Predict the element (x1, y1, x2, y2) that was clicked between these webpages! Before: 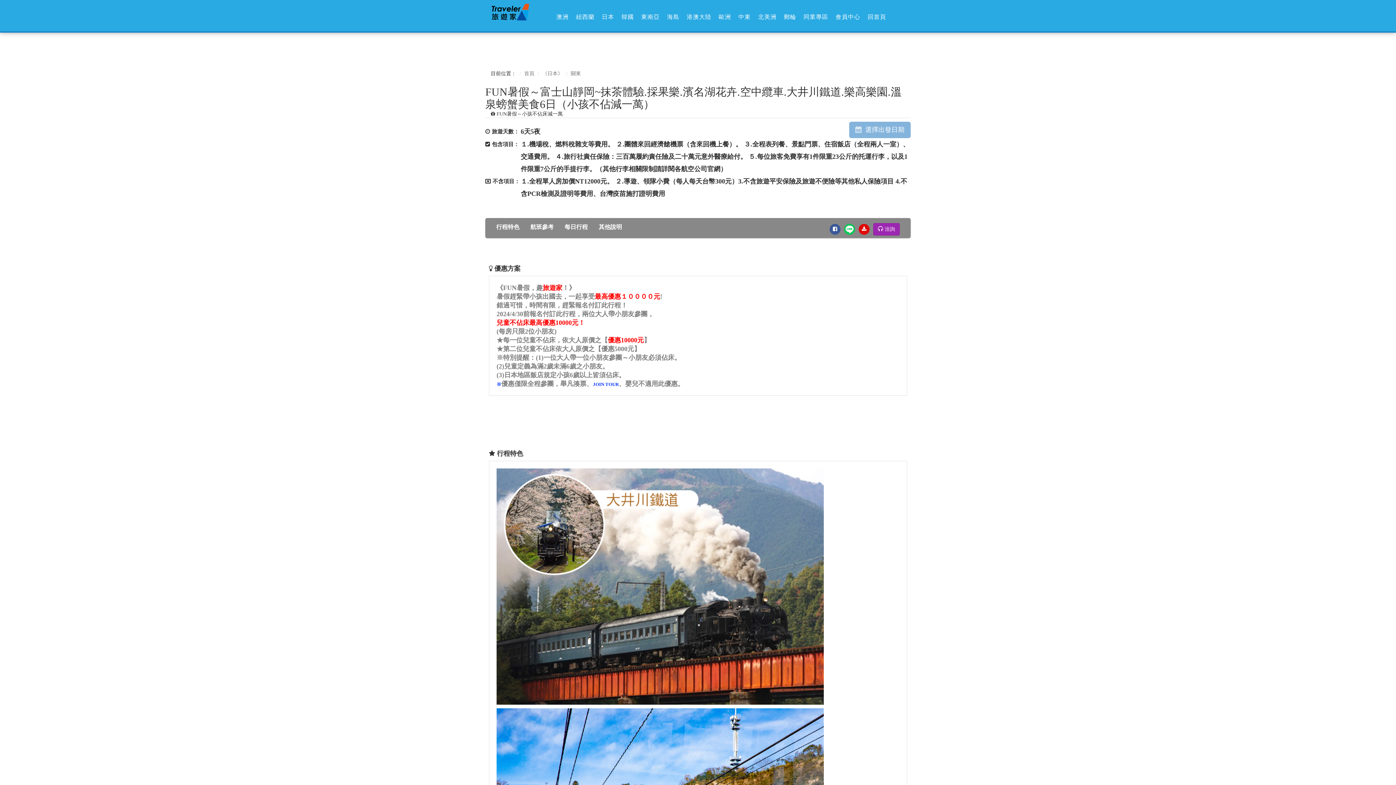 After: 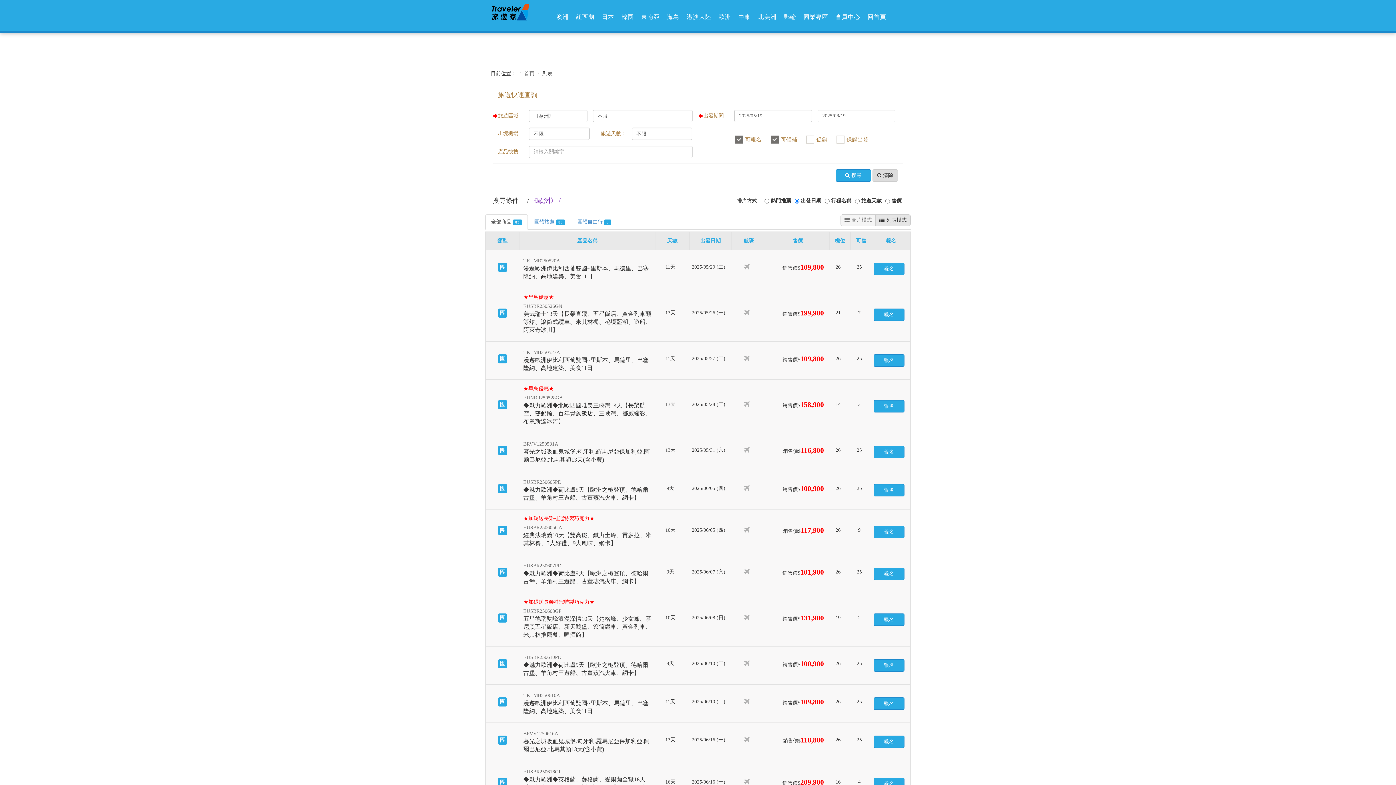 Action: bbox: (716, 8, 734, 25) label: 歐洲